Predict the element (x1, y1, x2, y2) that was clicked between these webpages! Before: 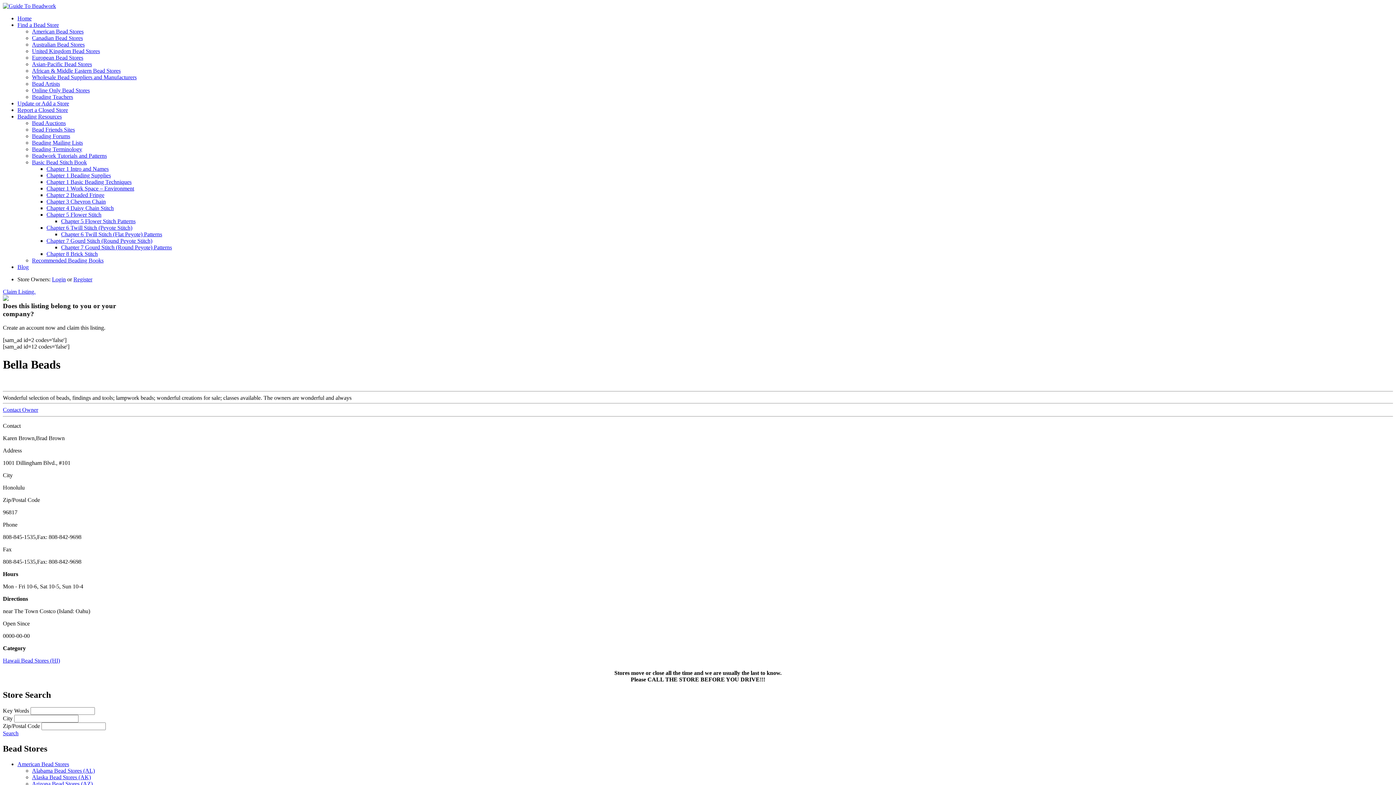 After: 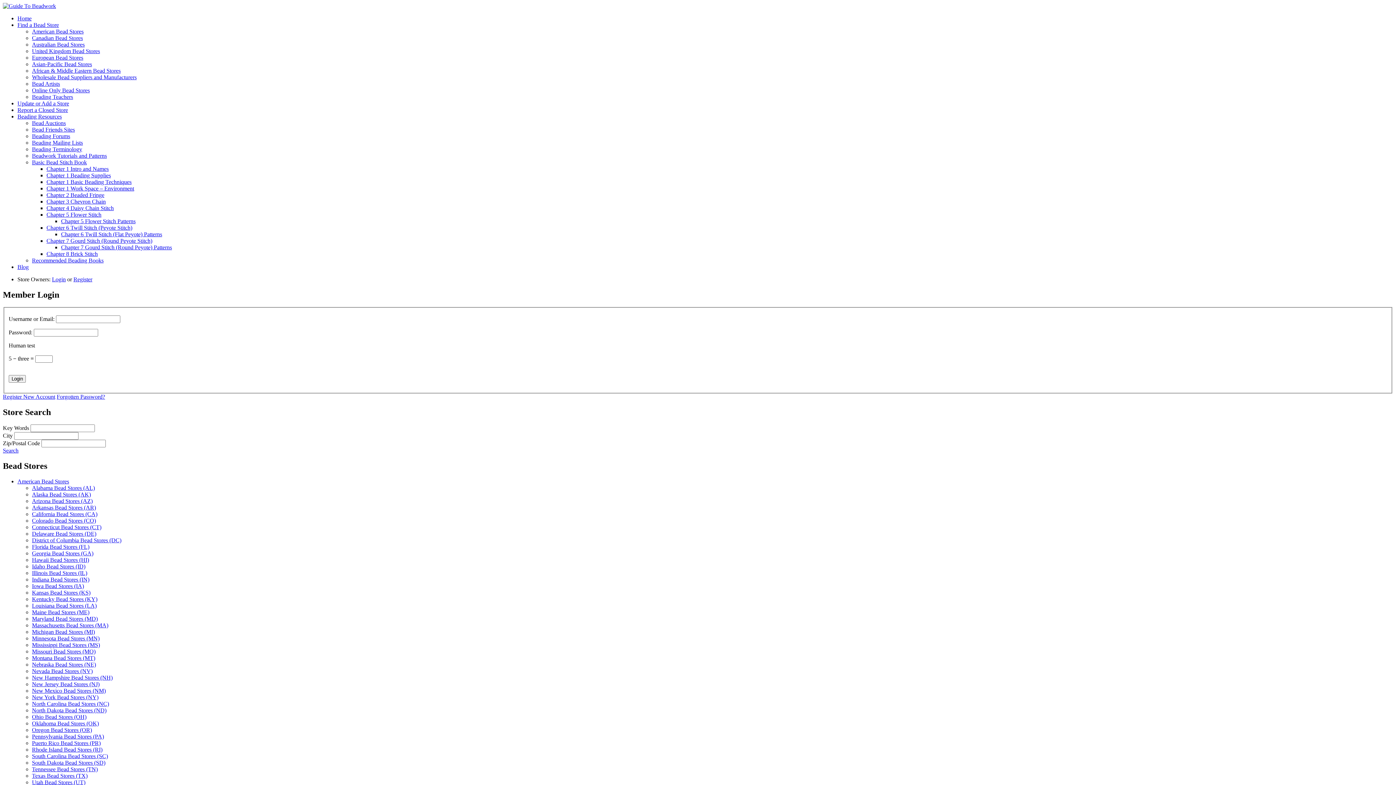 Action: label: Login bbox: (52, 276, 65, 282)